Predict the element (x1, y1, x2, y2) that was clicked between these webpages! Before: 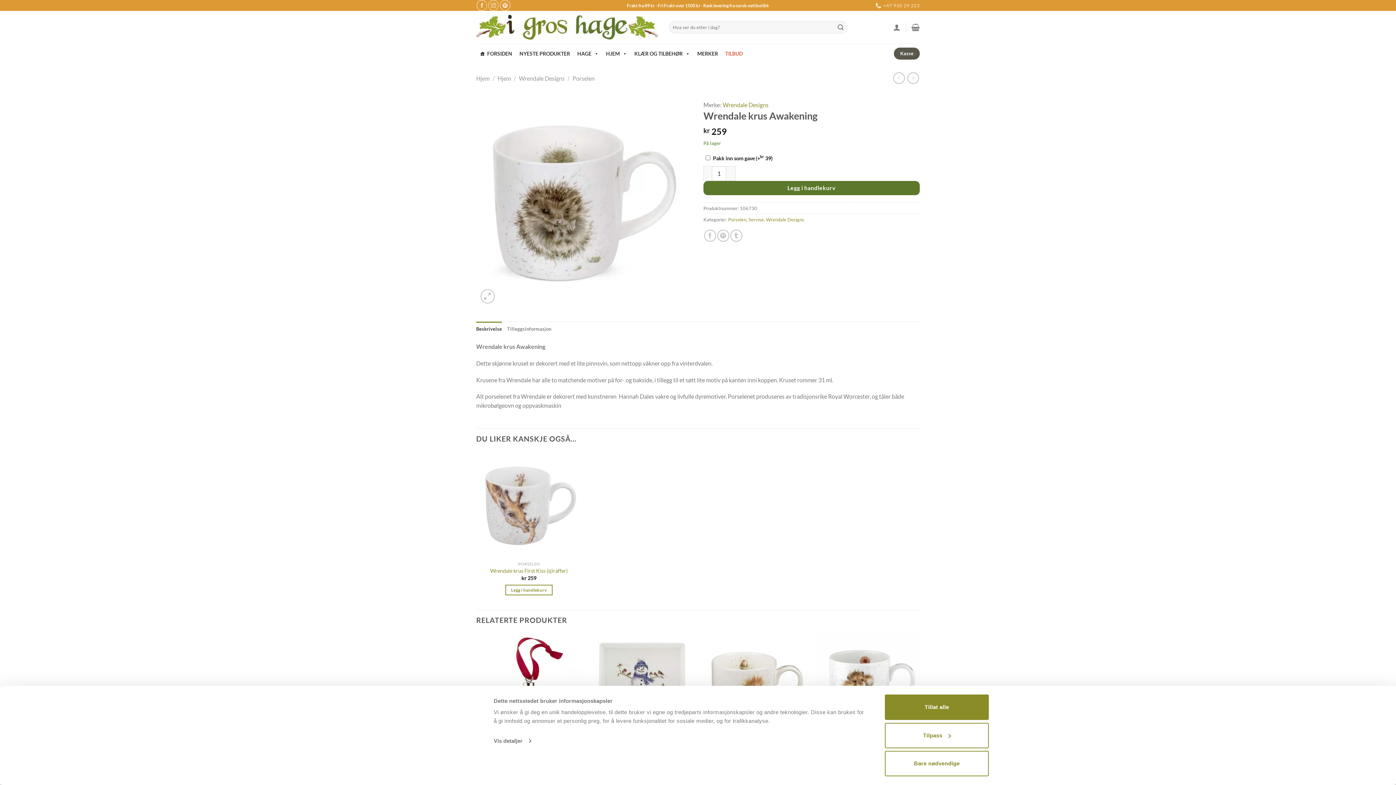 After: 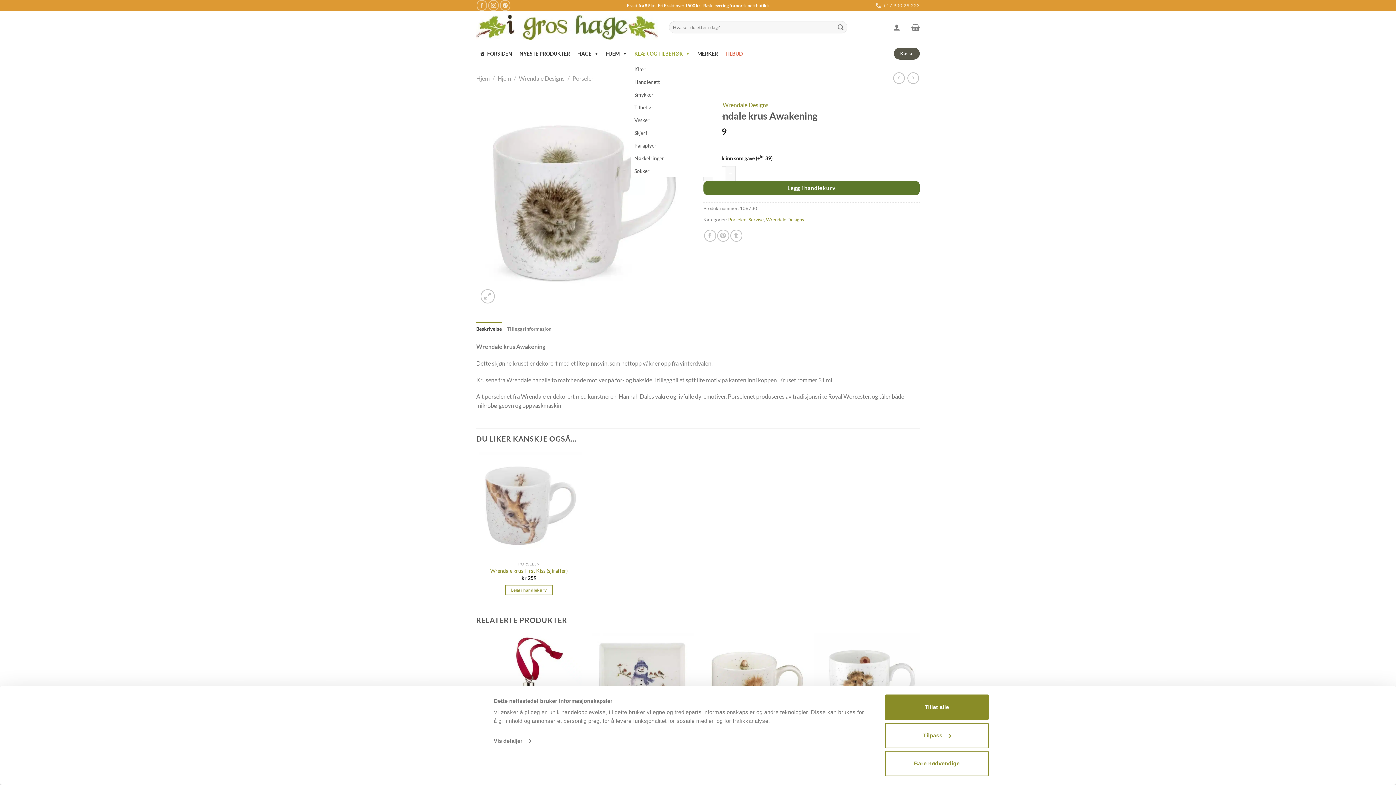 Action: label: KLÆR OG TILBEHØR bbox: (630, 44, 693, 62)